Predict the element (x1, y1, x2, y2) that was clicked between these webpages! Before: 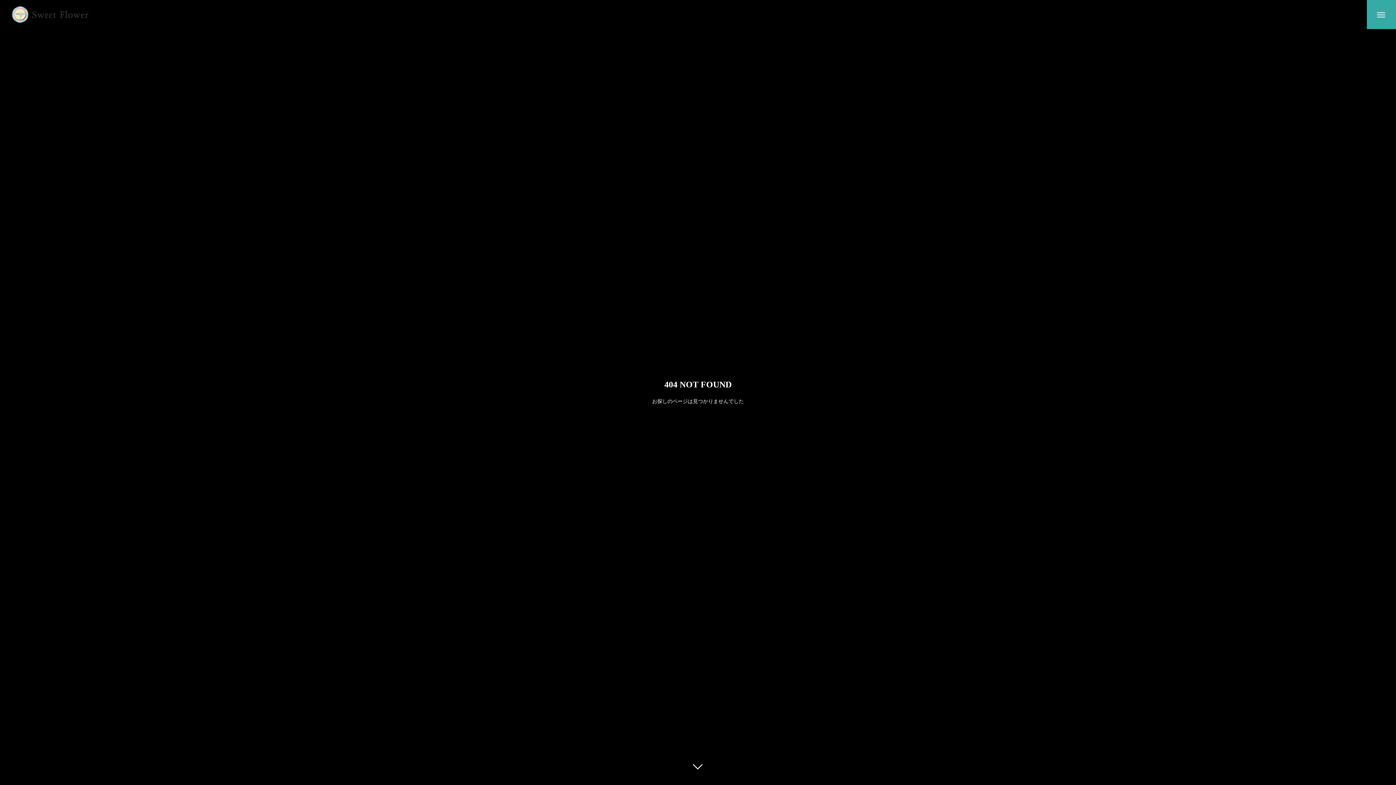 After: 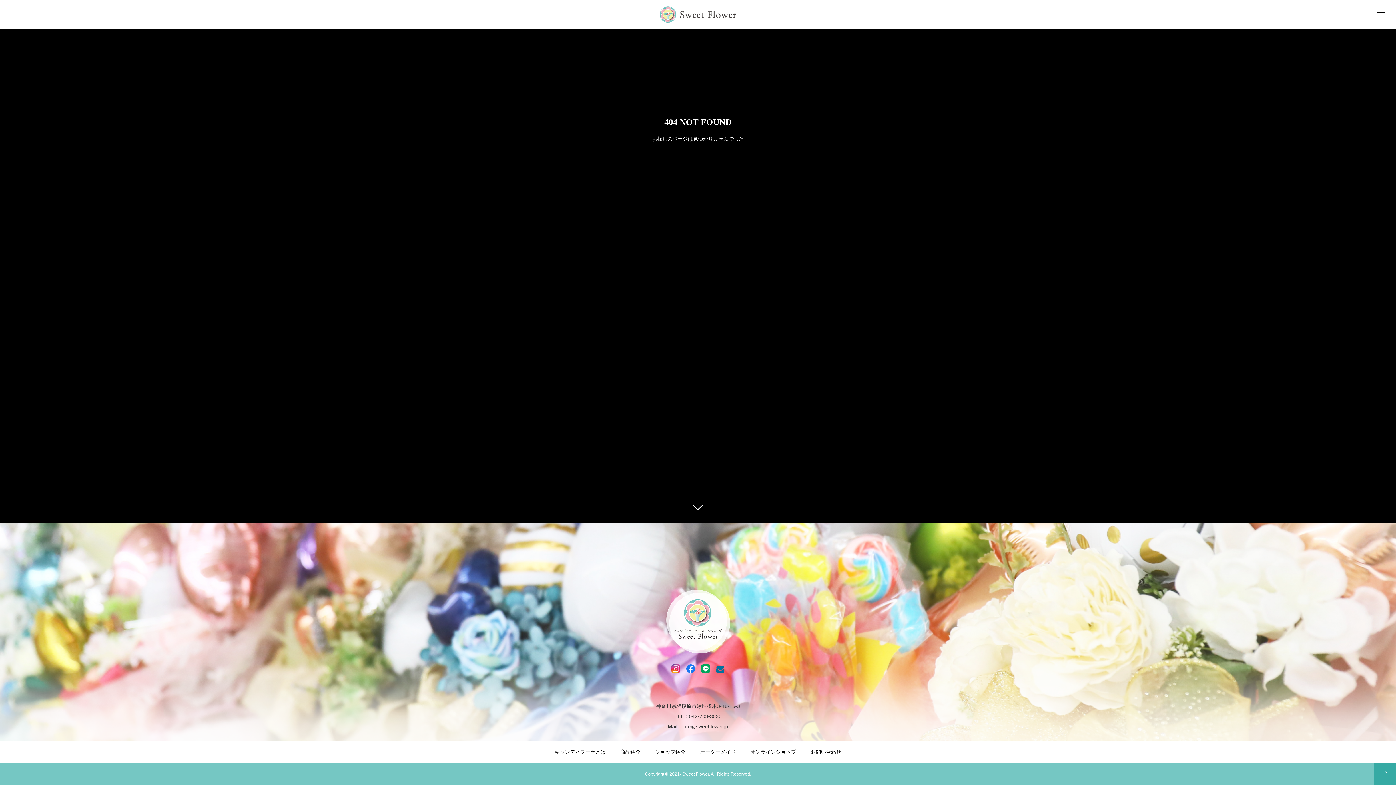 Action: bbox: (687, 760, 709, 781)